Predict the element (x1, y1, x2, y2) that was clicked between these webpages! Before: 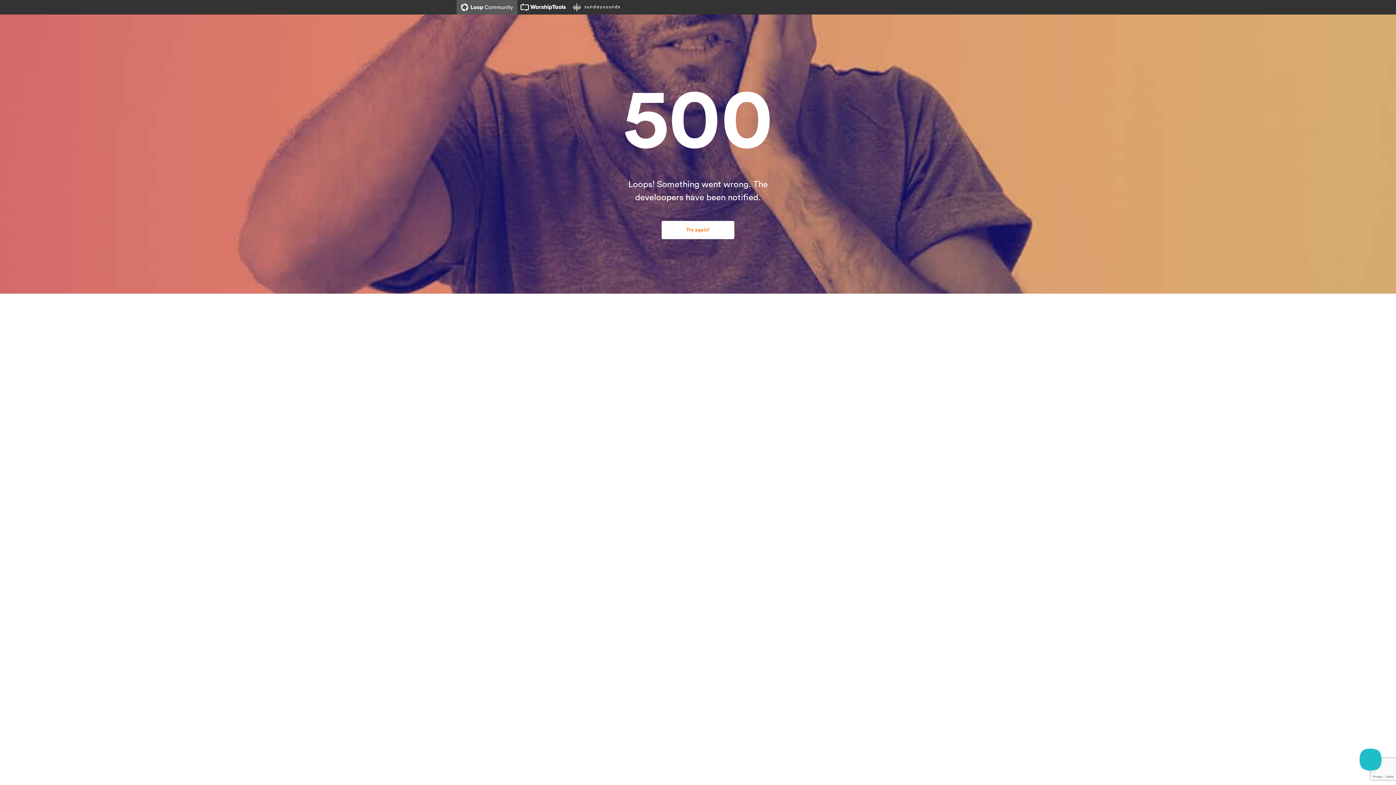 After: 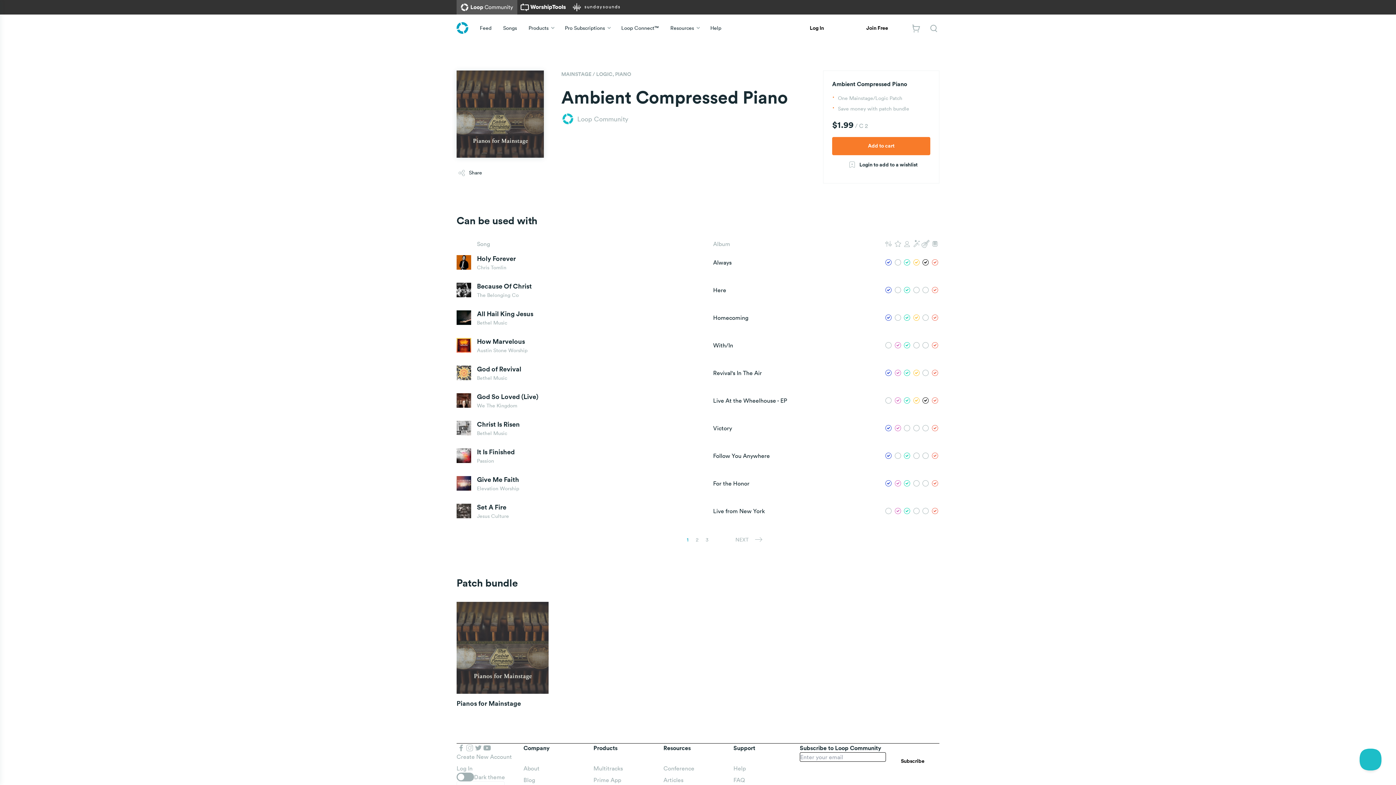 Action: label: Try again! bbox: (661, 221, 734, 239)